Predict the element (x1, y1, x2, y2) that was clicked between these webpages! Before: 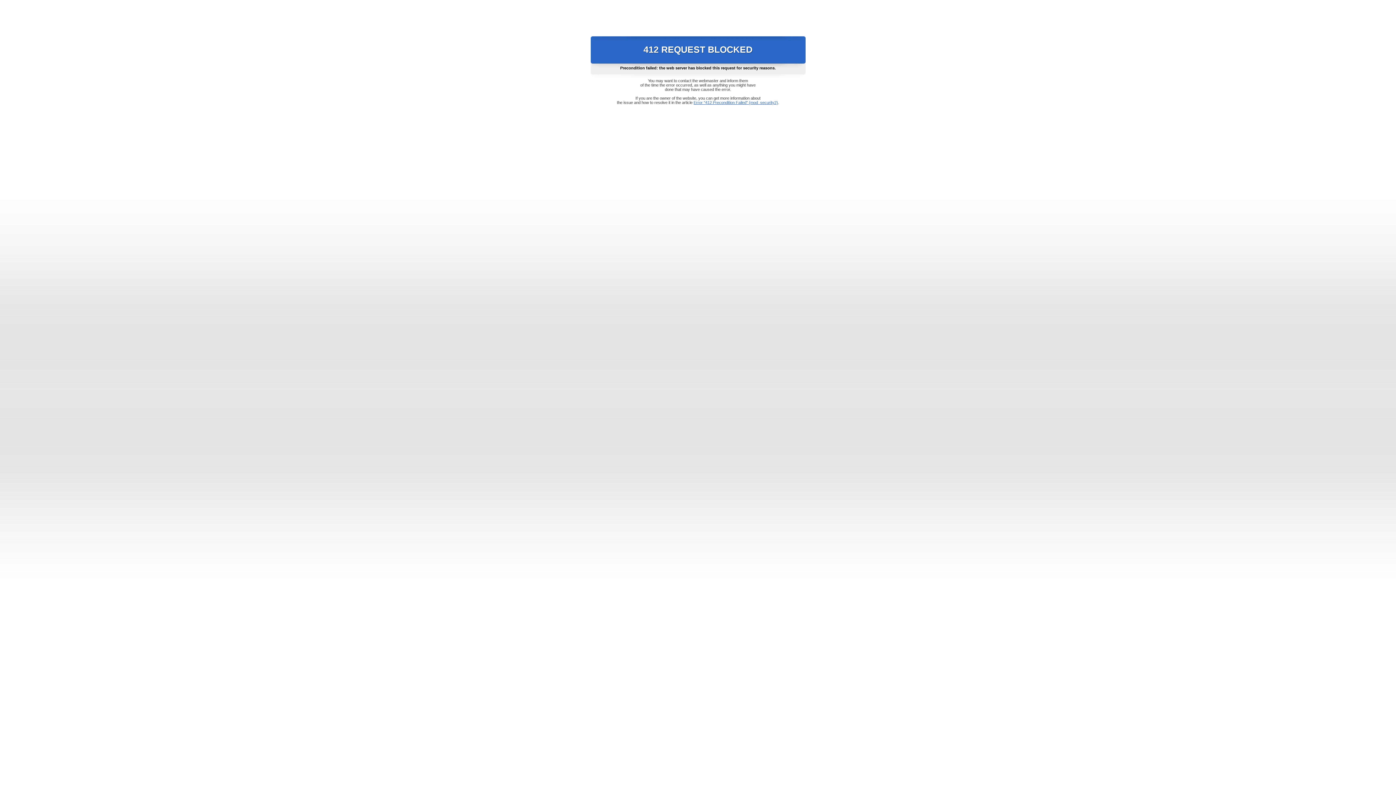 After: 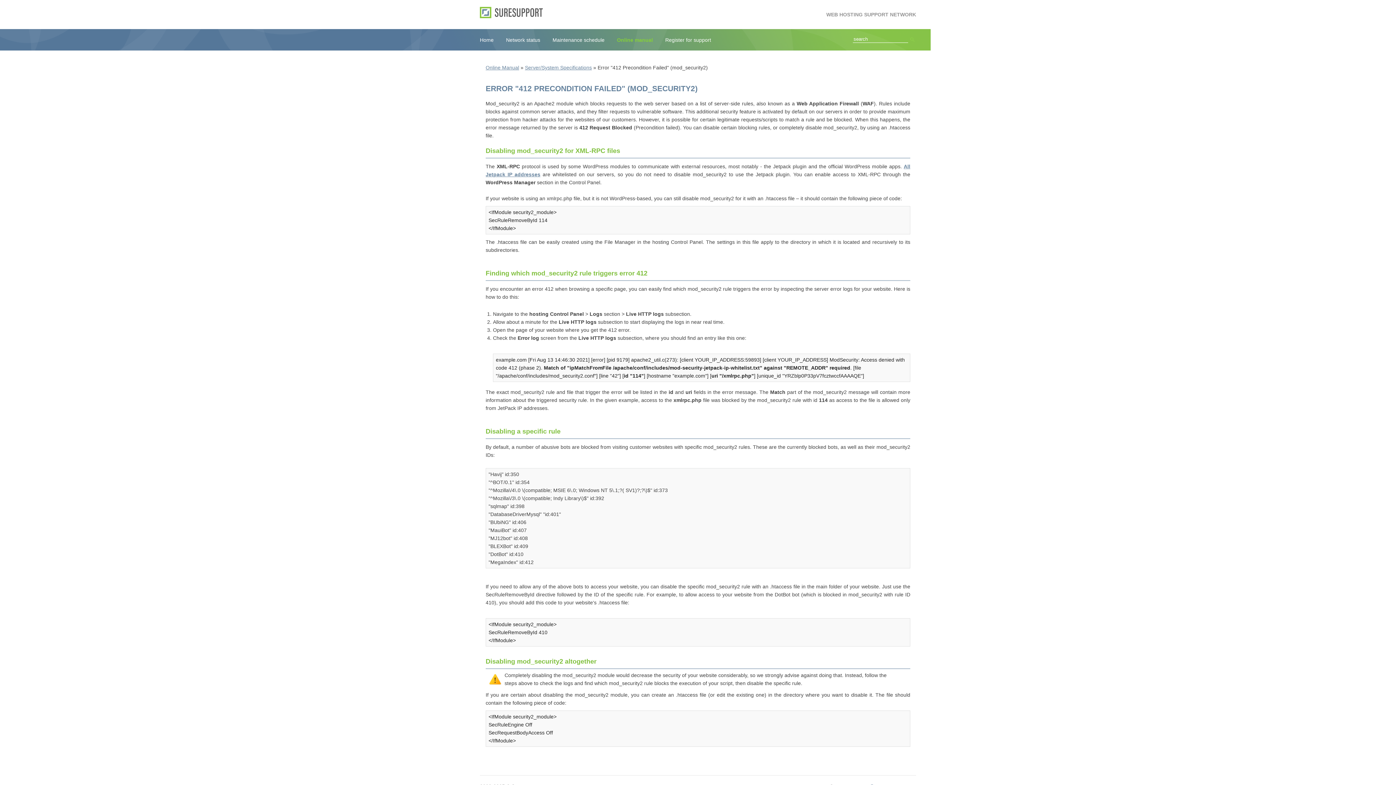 Action: bbox: (693, 100, 778, 104) label: Error "412 Precondition Failed" (mod_security2)